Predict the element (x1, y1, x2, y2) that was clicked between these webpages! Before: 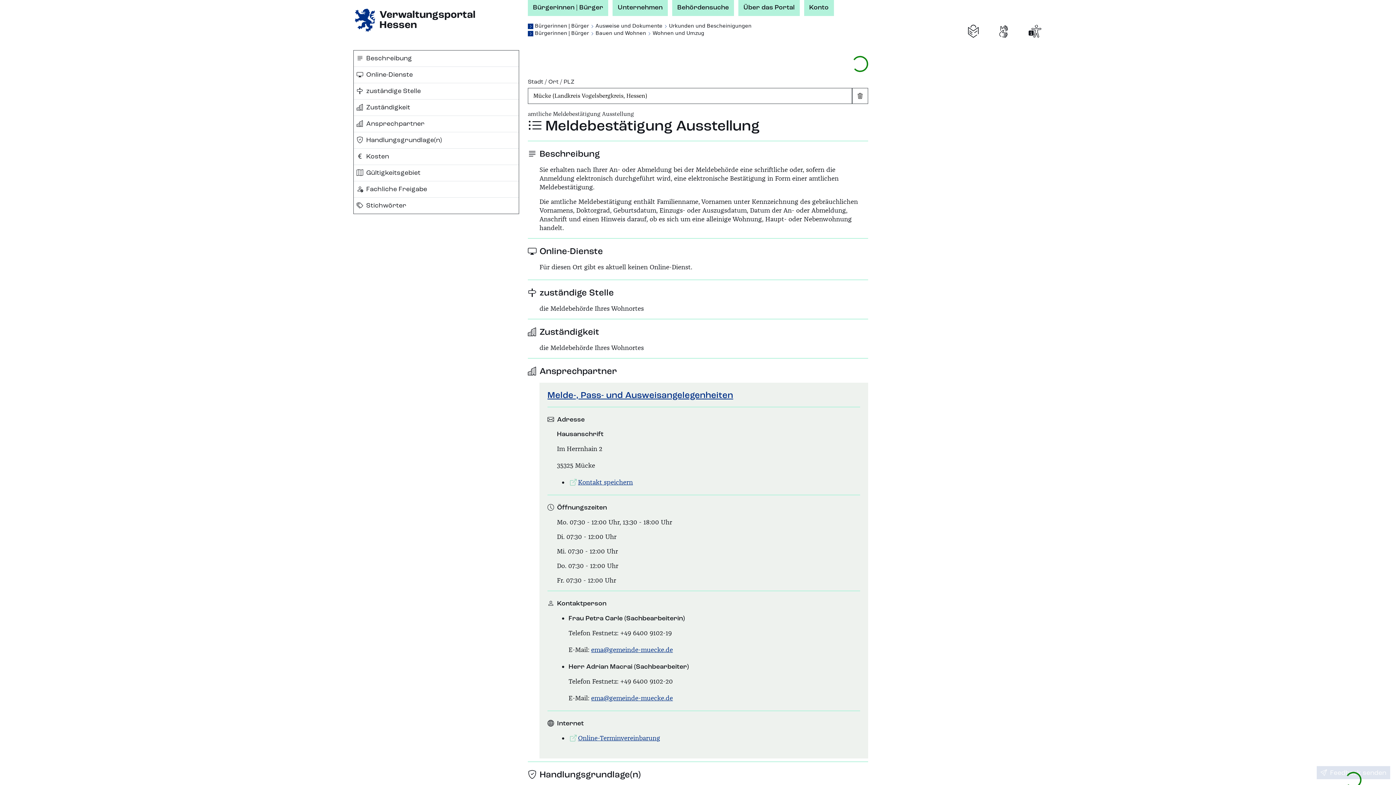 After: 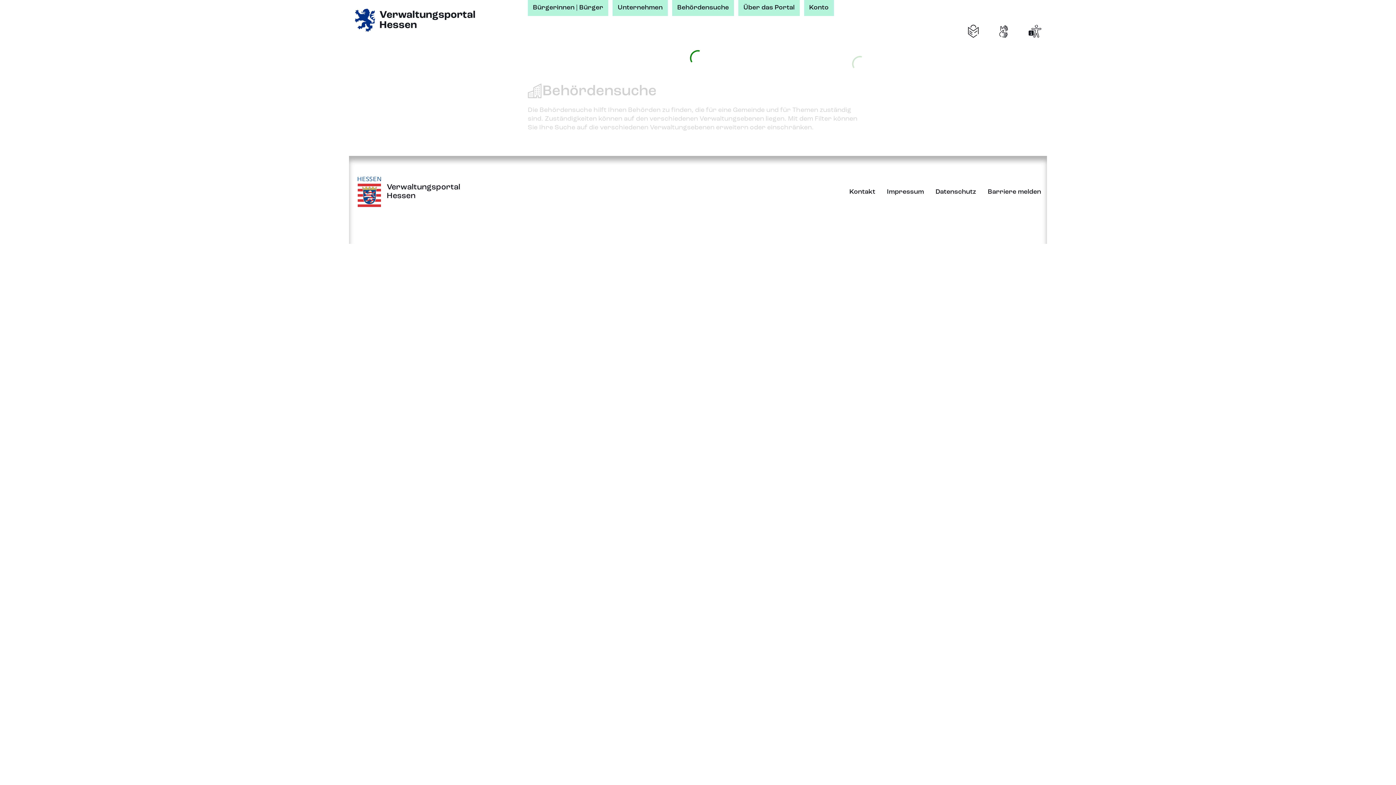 Action: label: Behördensuche bbox: (672, 0, 734, 15)